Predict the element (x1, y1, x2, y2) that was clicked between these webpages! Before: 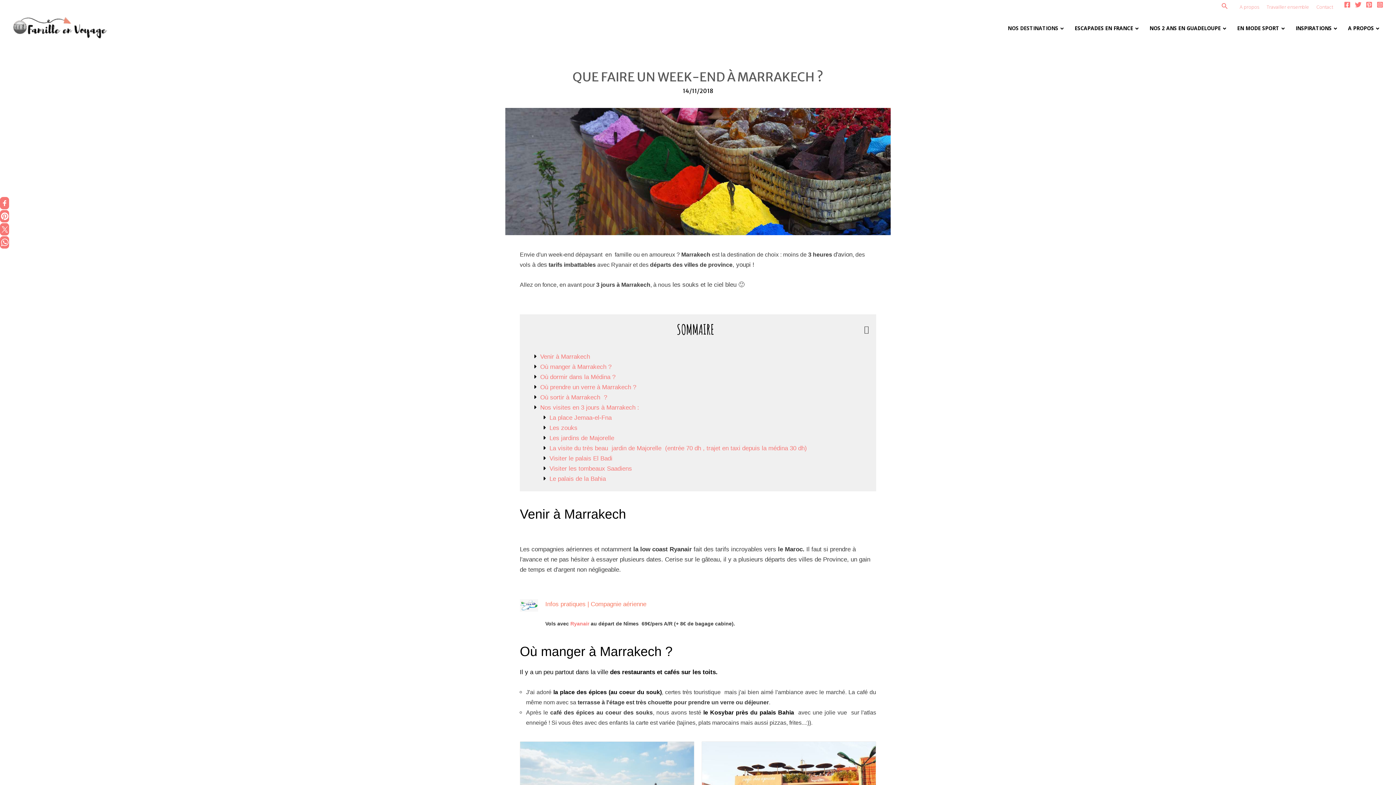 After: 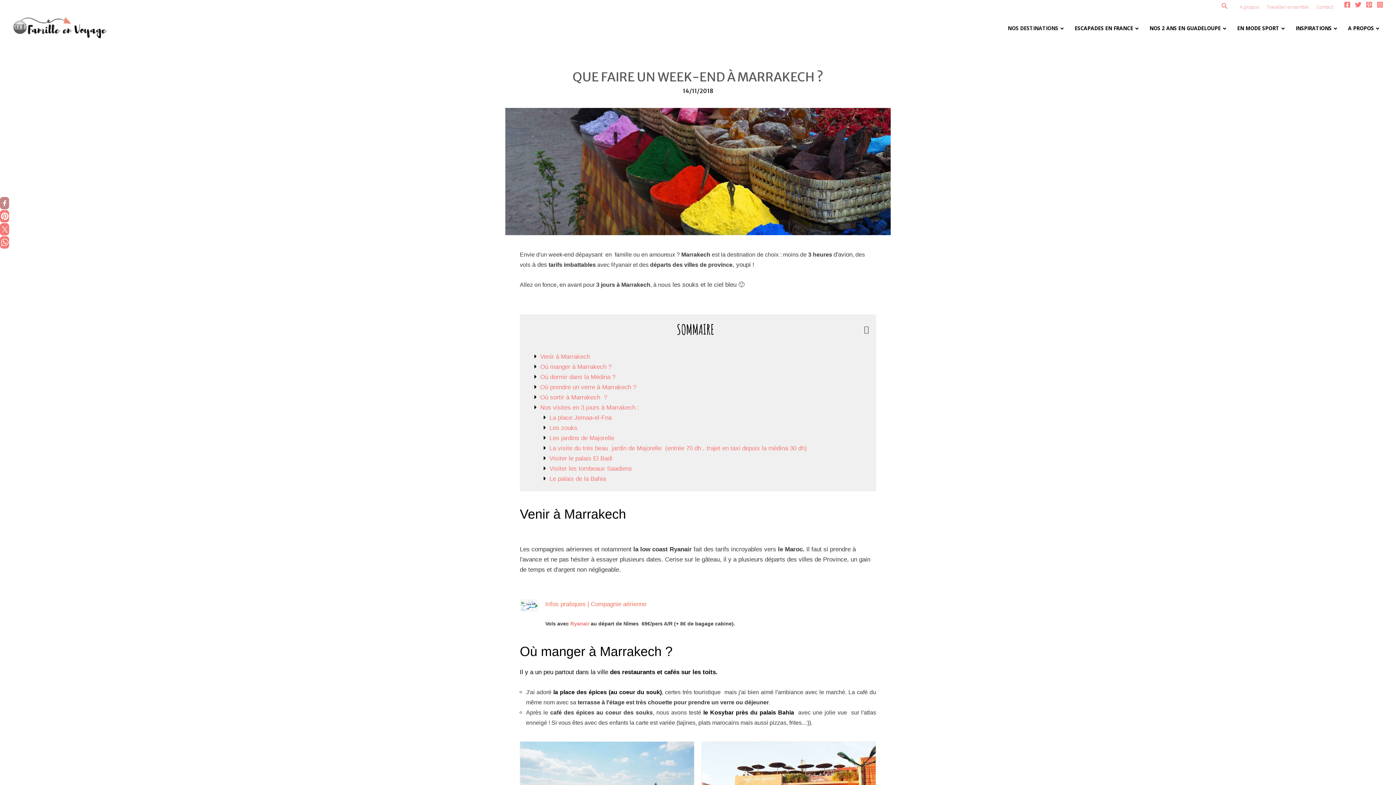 Action: bbox: (0, 197, 9, 209)